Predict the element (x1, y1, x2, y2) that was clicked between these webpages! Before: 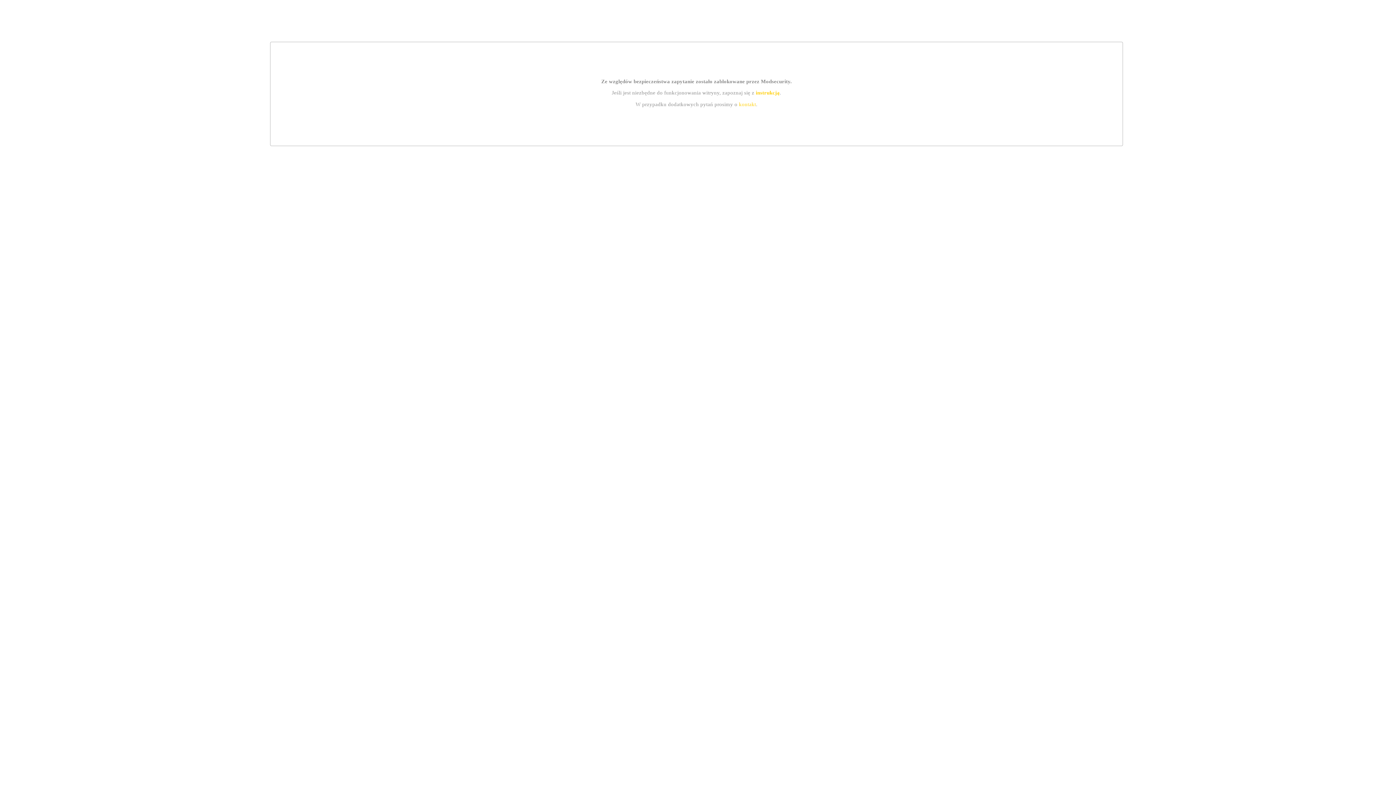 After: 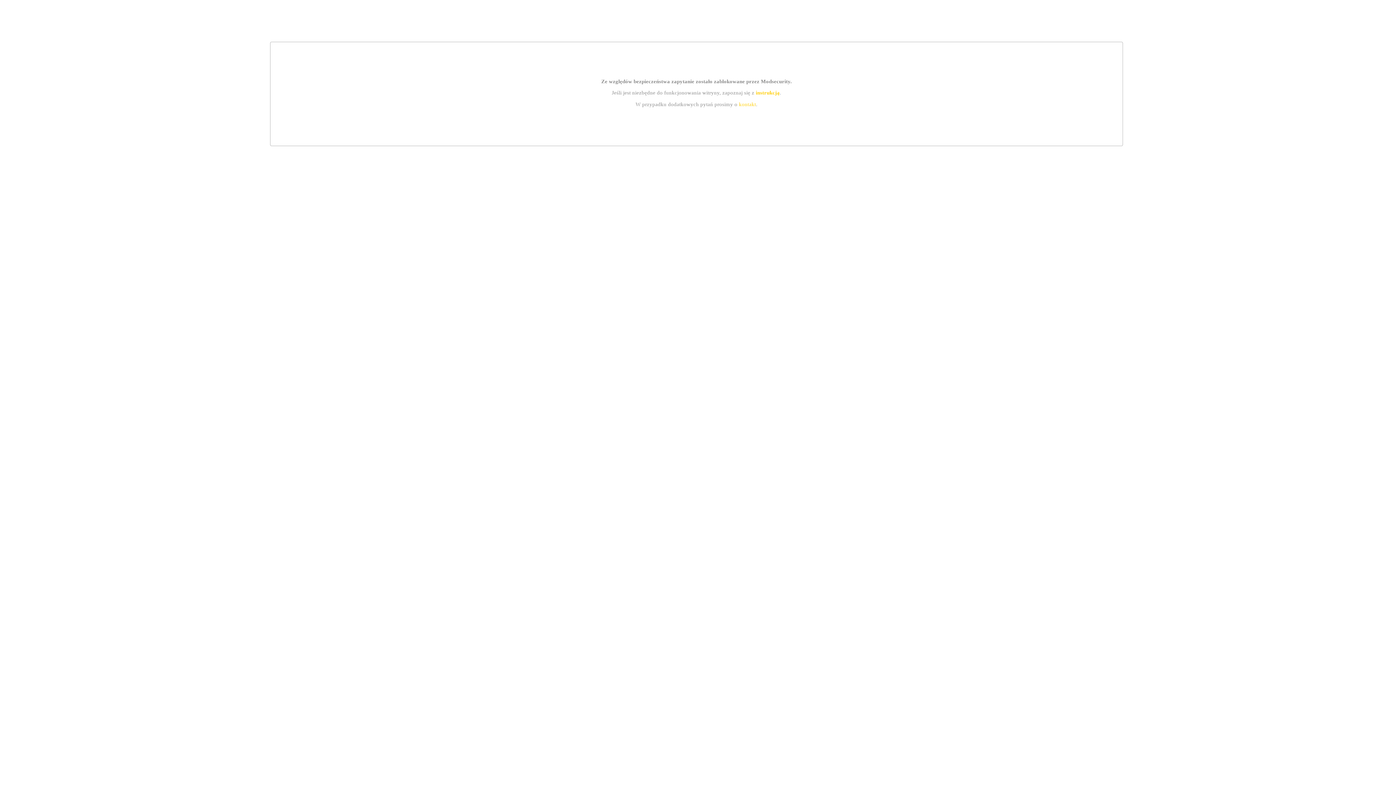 Action: label: instrukcją bbox: (755, 89, 779, 95)